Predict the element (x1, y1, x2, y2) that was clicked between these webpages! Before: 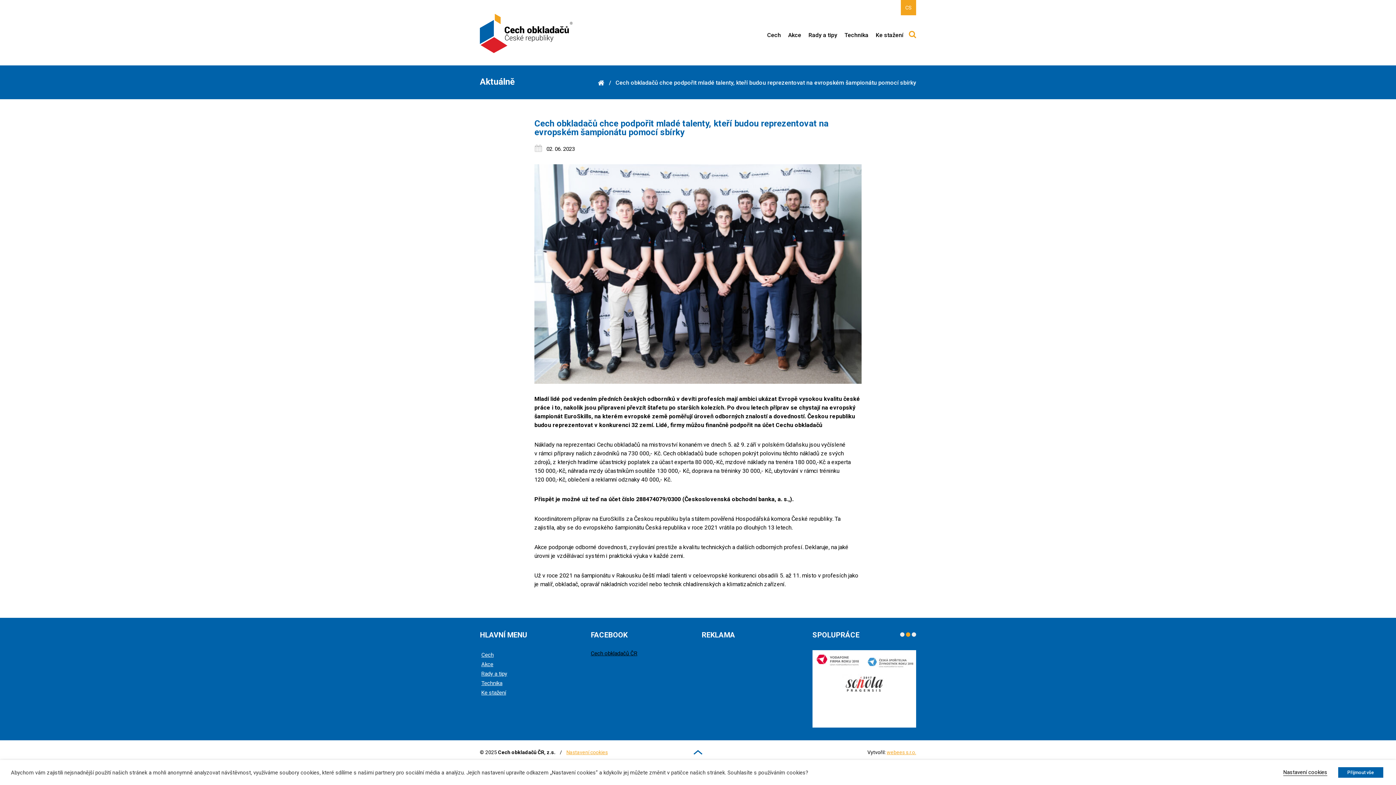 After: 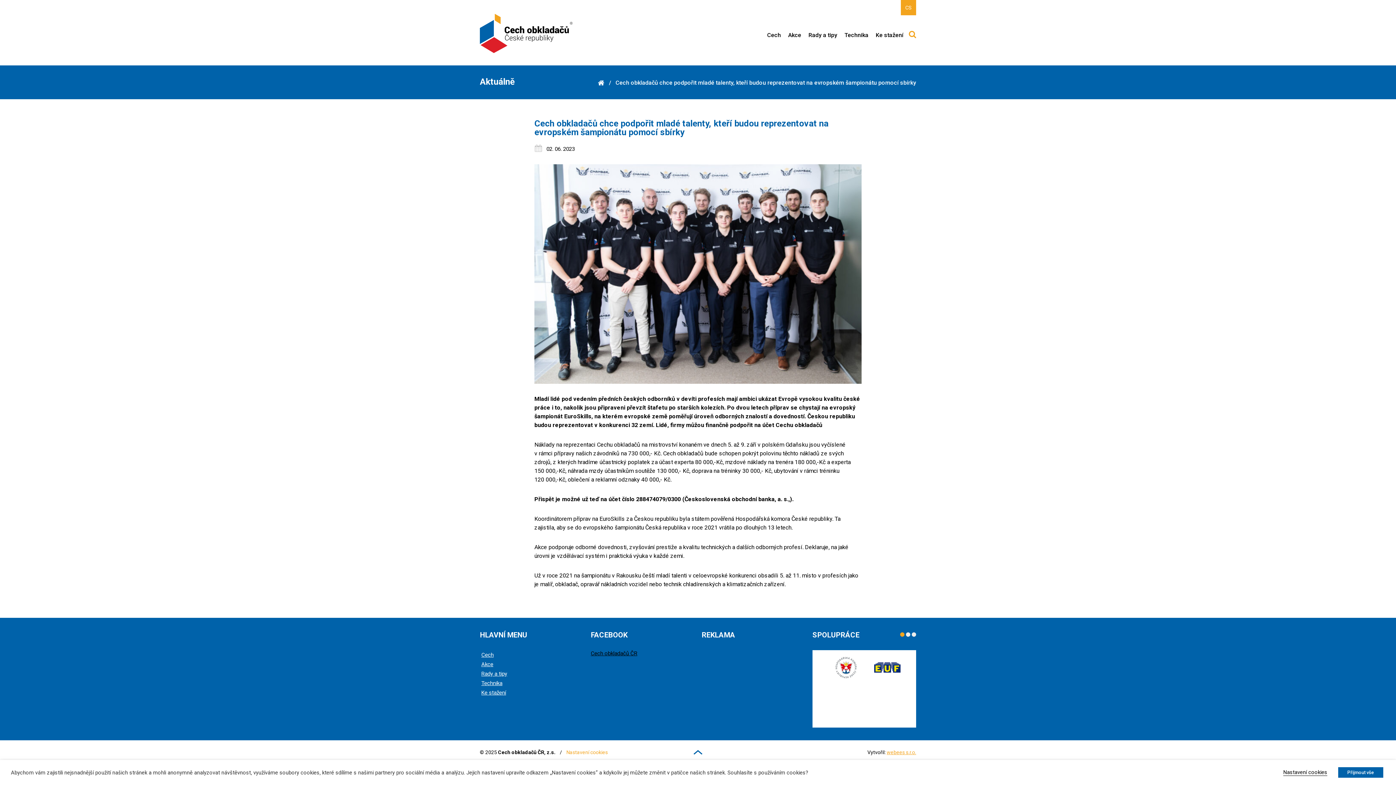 Action: label: Nastavení cookies bbox: (566, 749, 608, 755)